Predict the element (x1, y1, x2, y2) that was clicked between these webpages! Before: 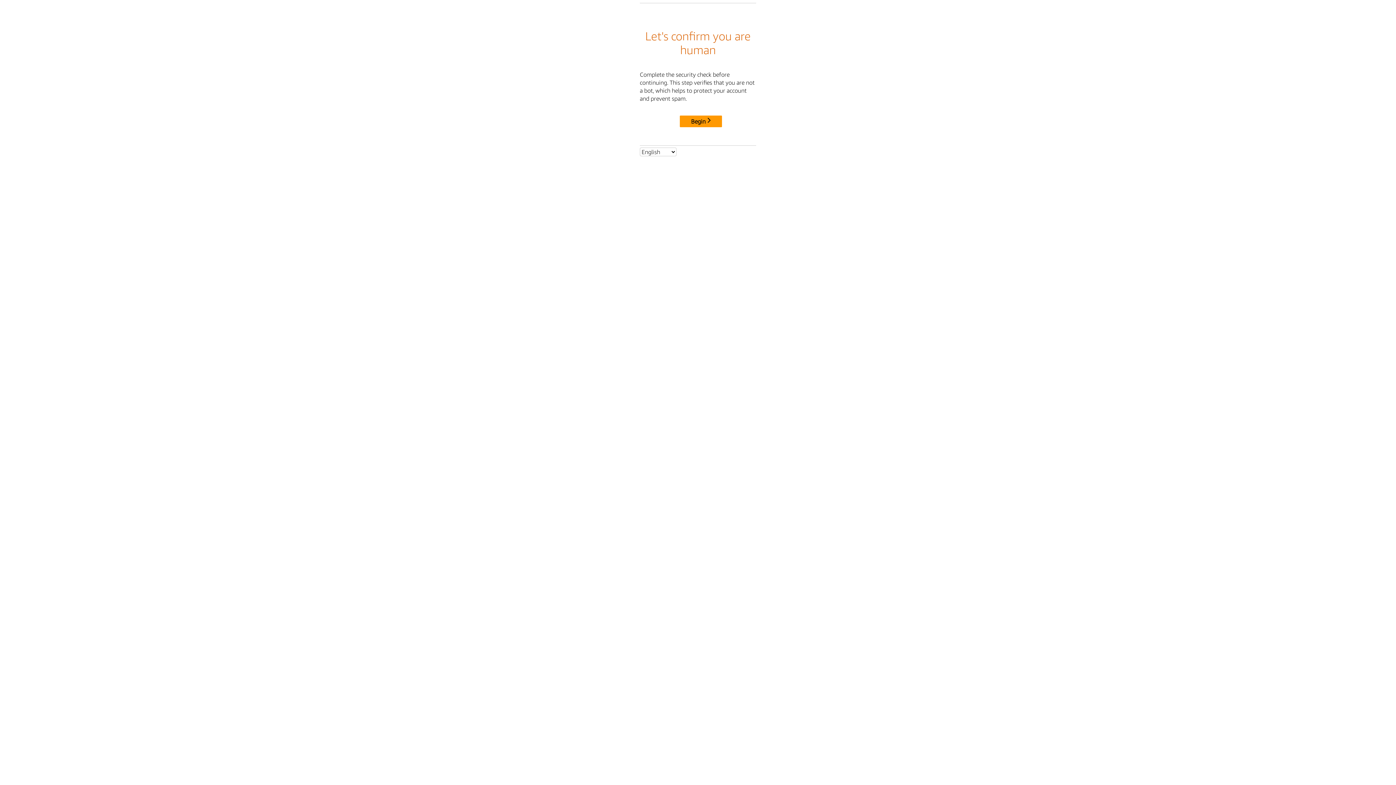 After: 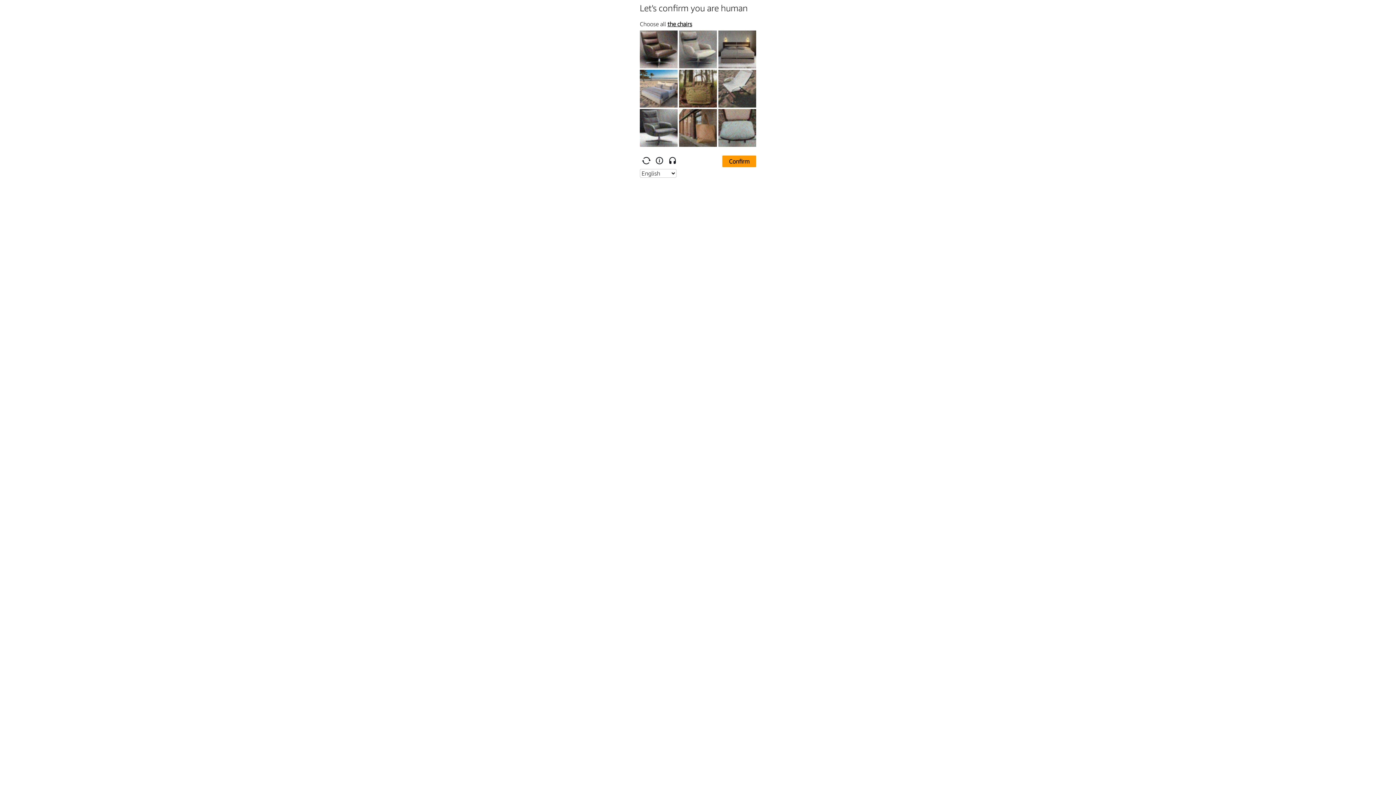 Action: bbox: (680, 115, 722, 127) label: Begin